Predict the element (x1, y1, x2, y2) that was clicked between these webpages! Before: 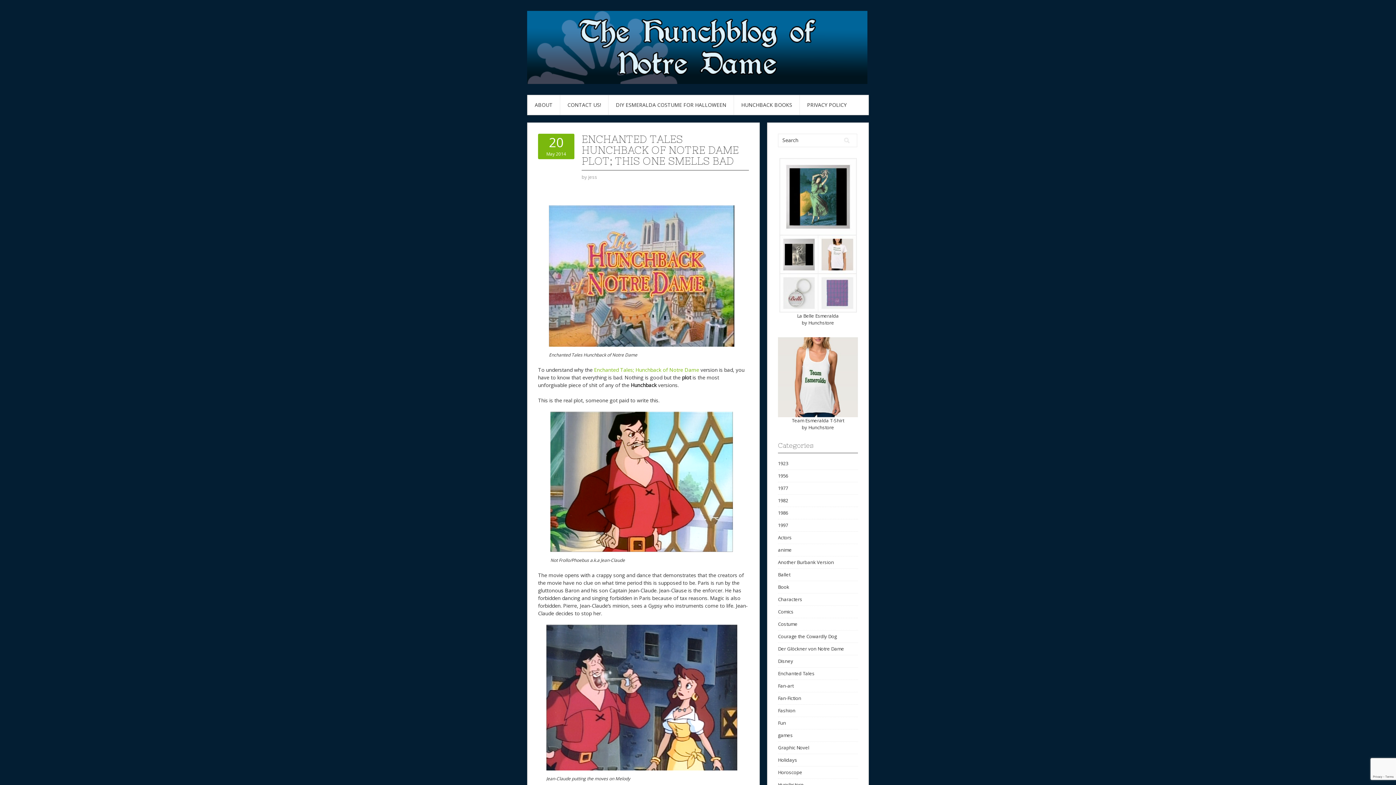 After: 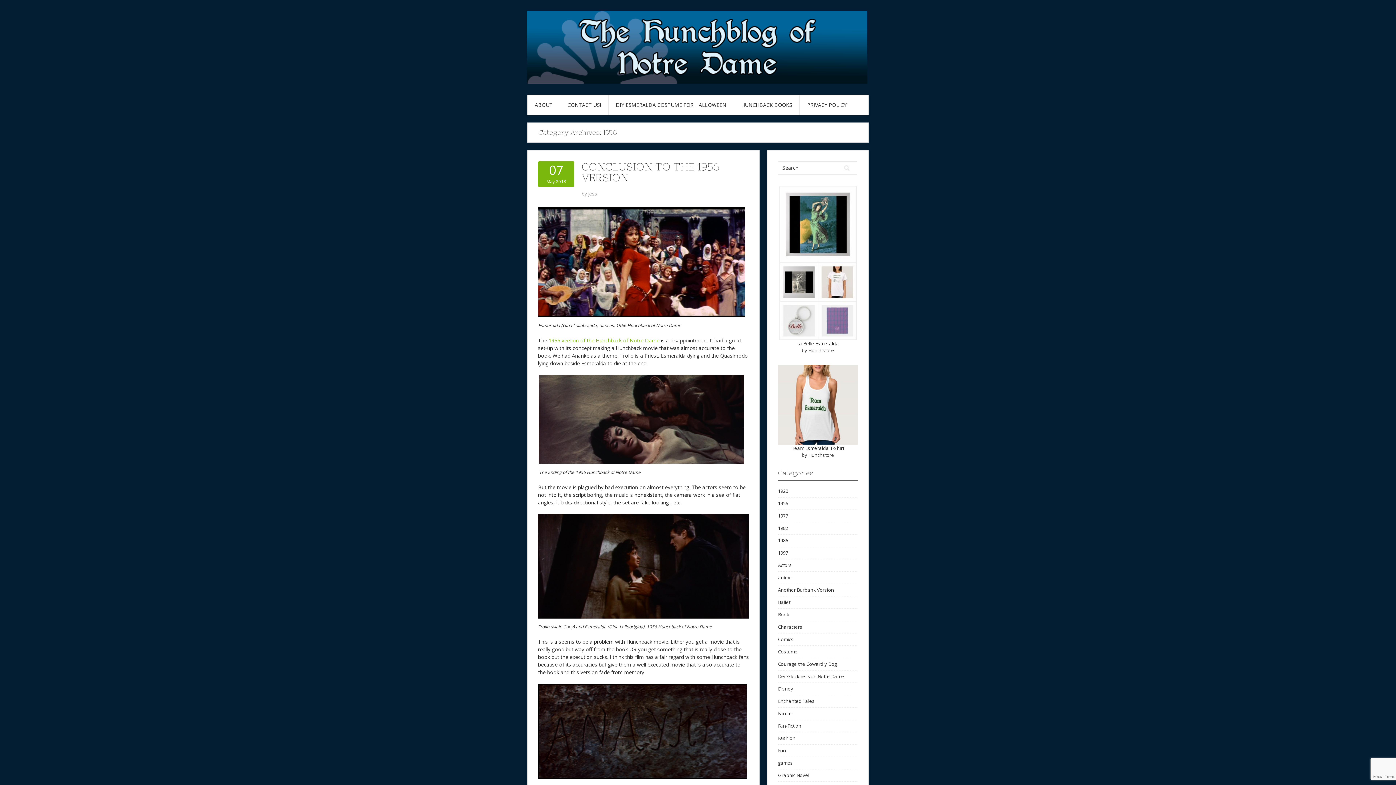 Action: bbox: (778, 472, 788, 479) label: 1956